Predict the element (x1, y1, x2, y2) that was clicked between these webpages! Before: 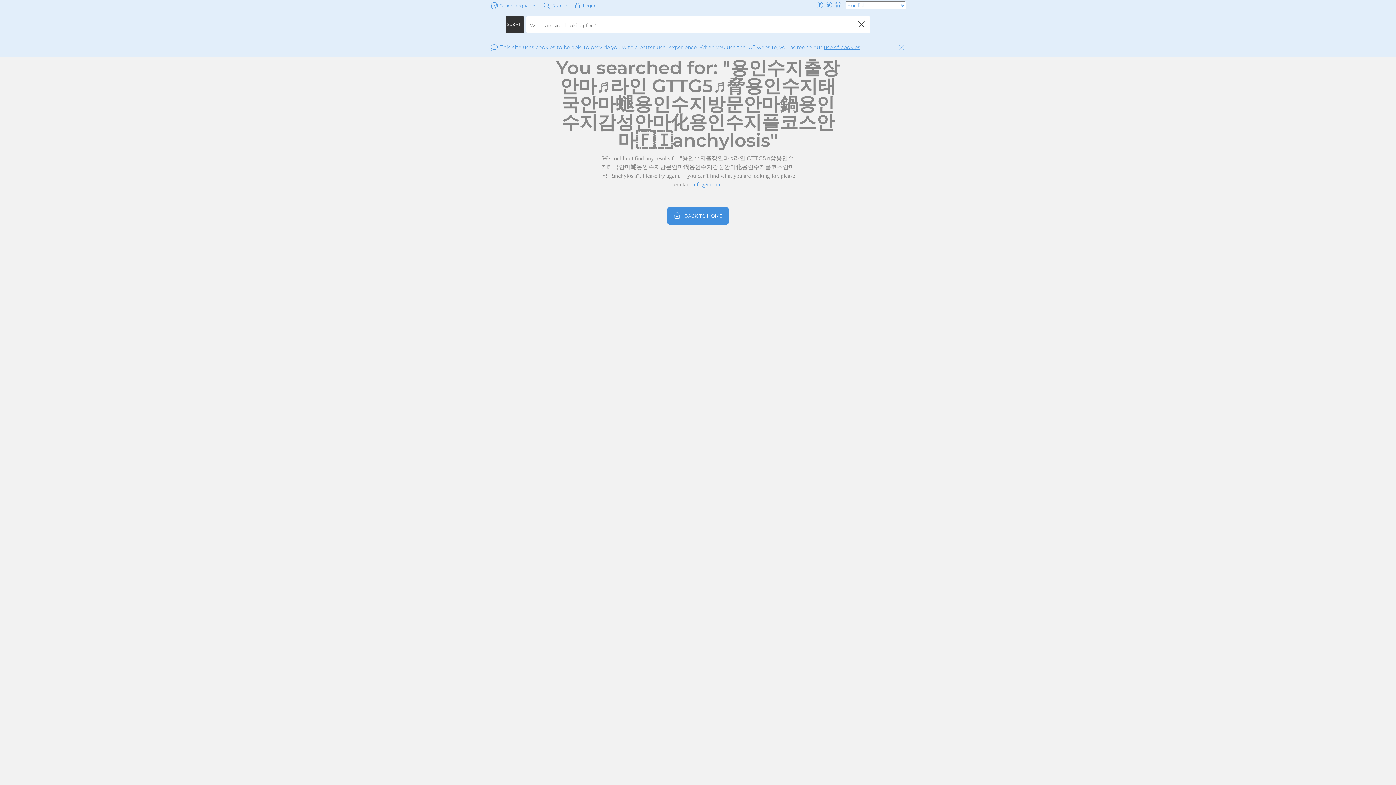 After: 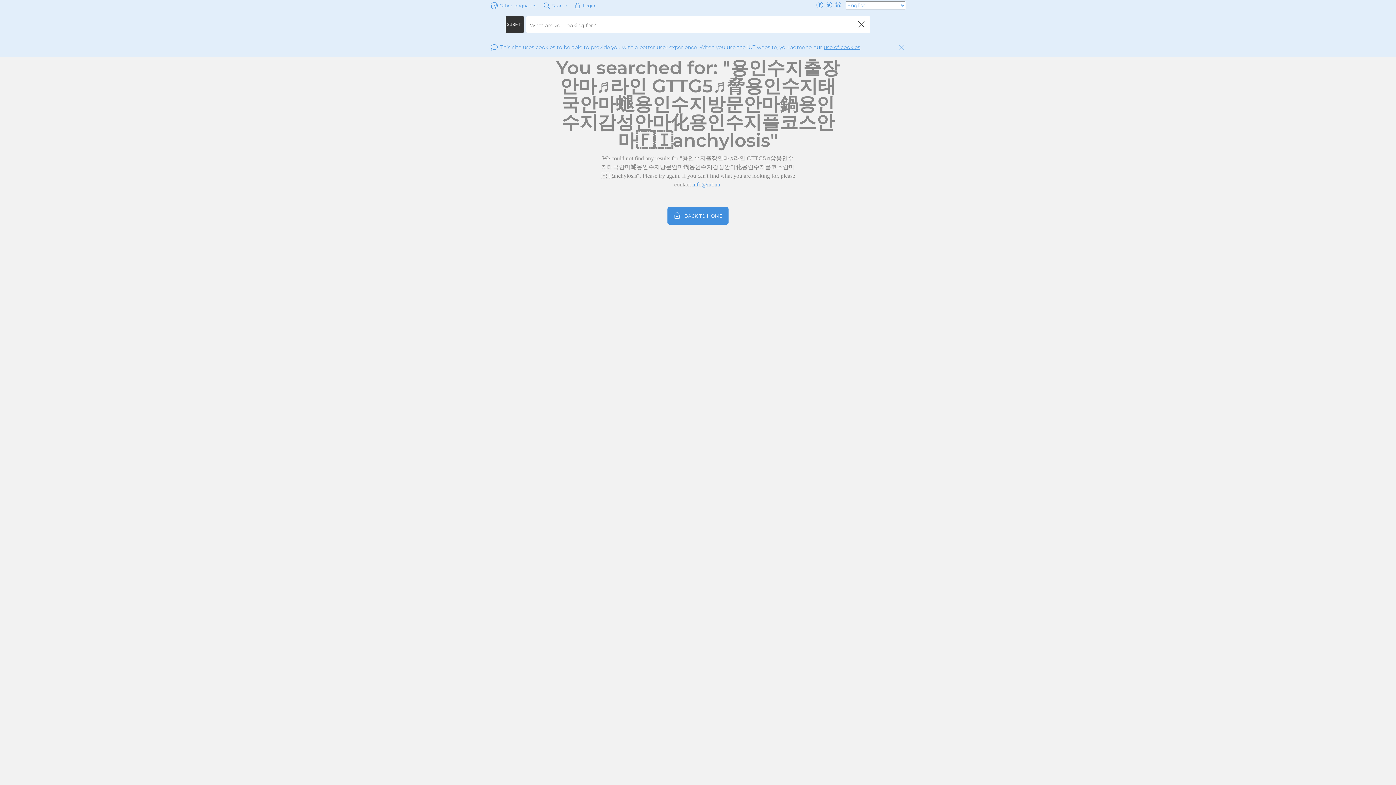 Action: bbox: (816, 4, 823, 9)